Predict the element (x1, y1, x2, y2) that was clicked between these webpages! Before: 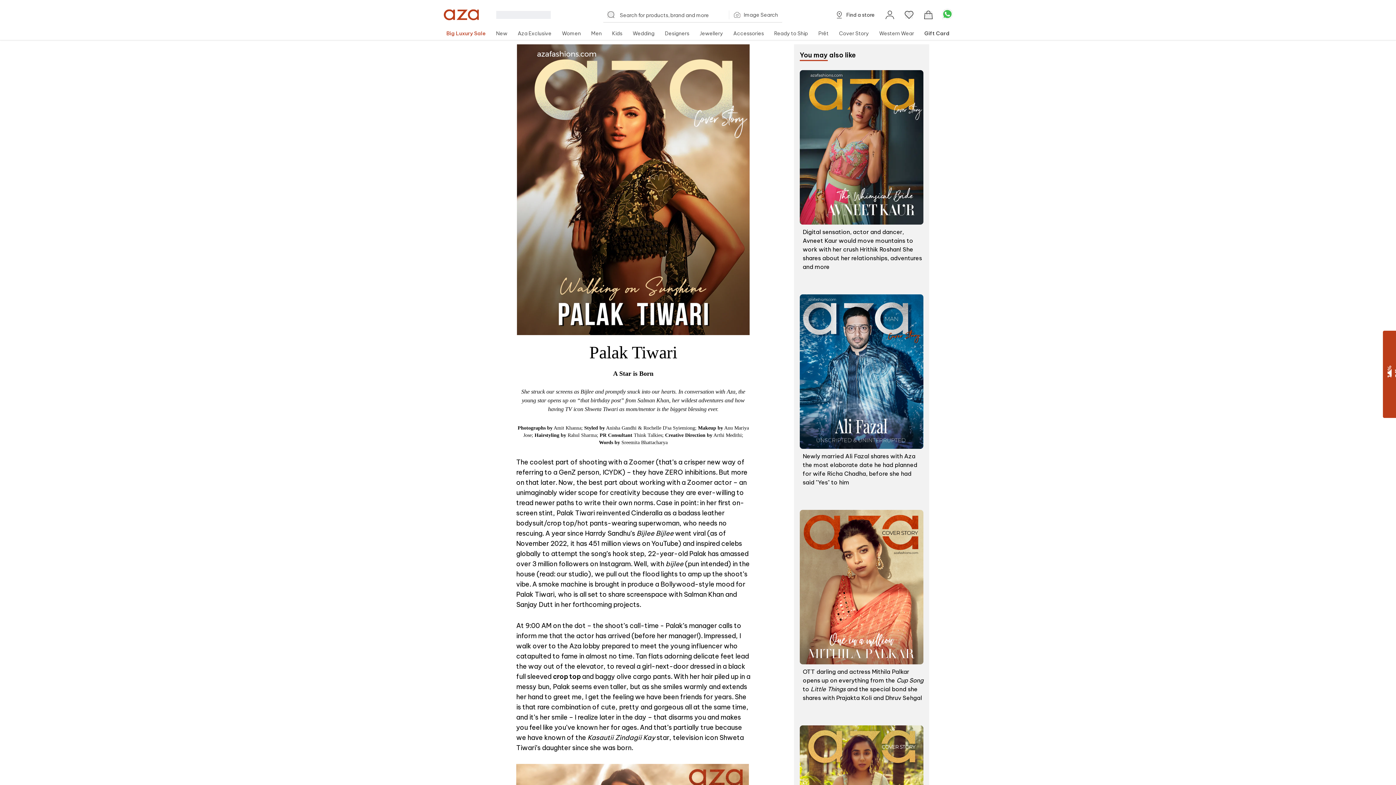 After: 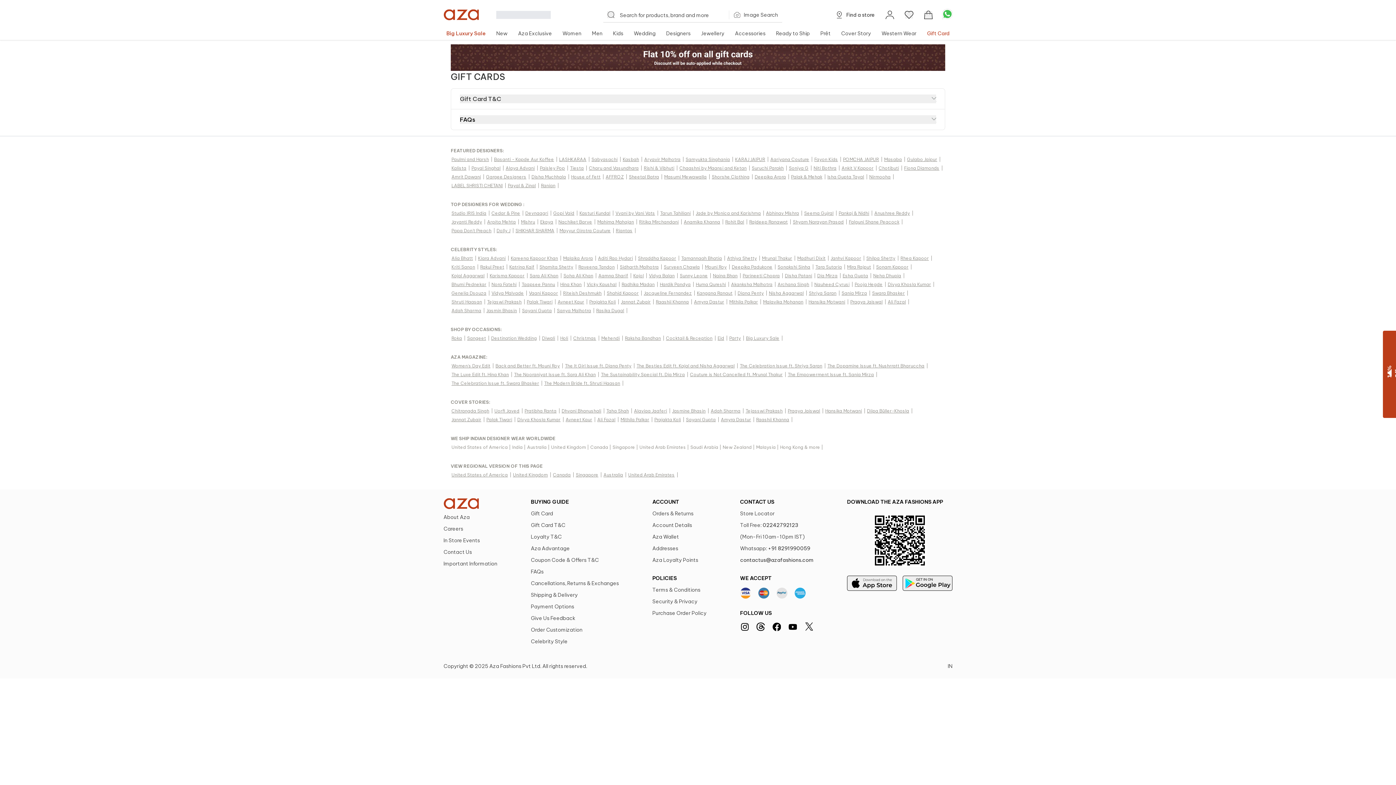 Action: label: Gift Card bbox: (531, 709, 619, 716)